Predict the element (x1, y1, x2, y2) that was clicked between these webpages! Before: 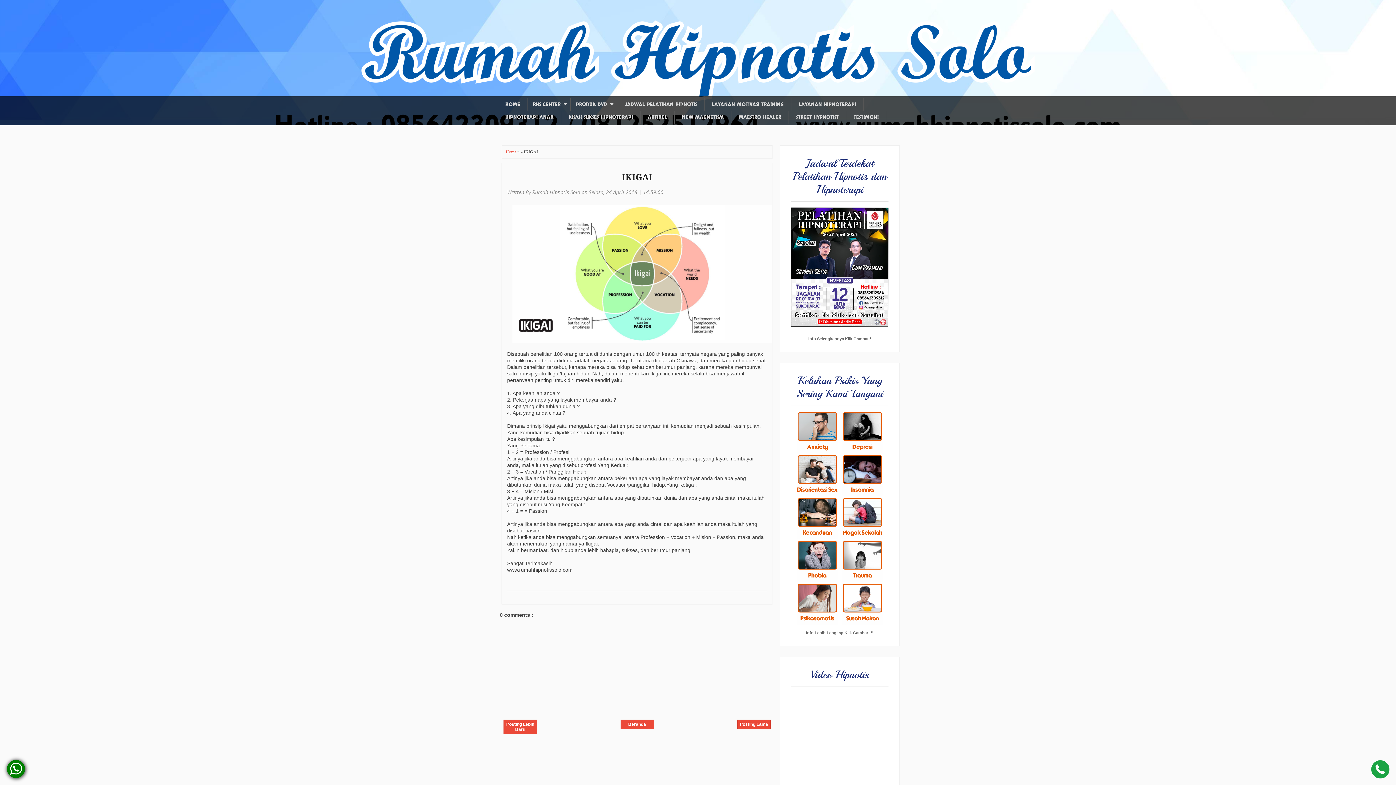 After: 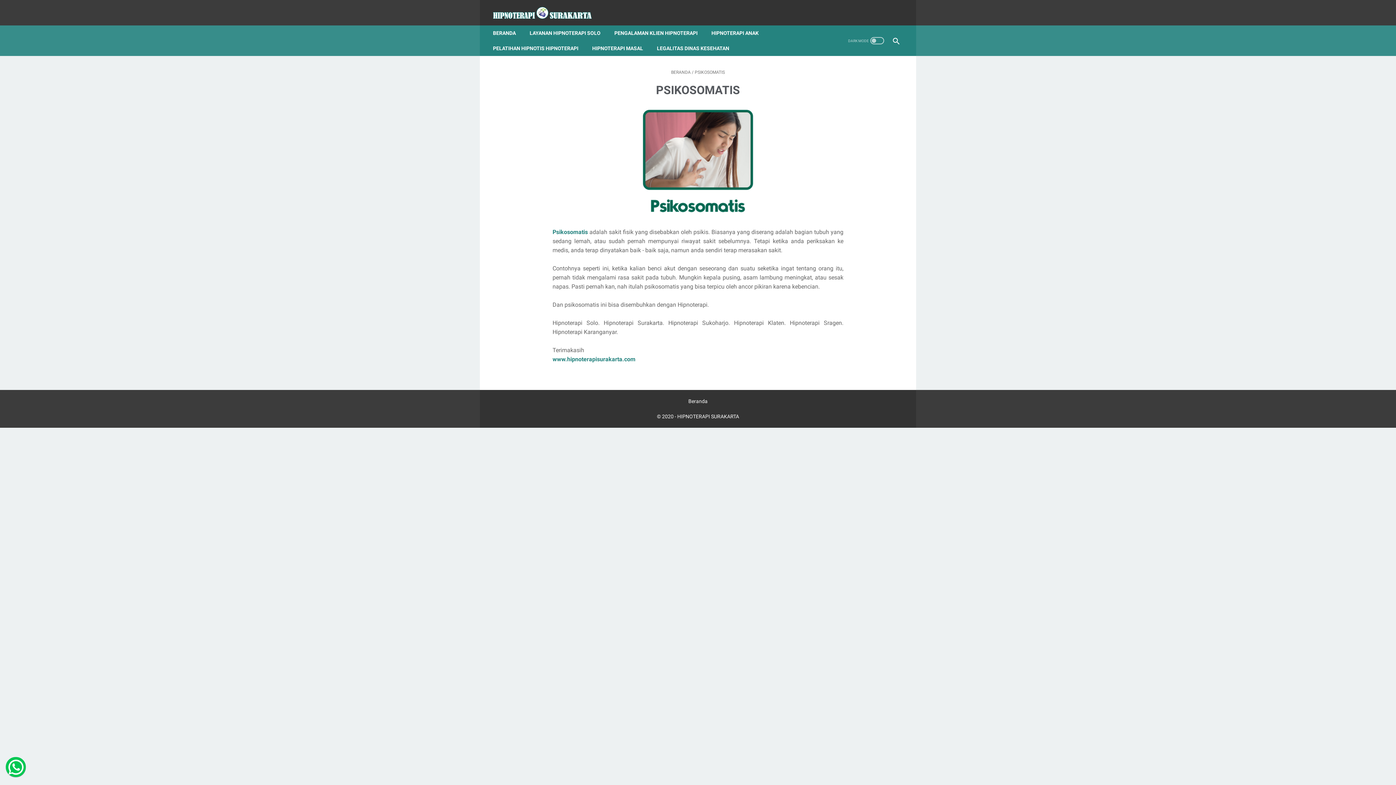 Action: bbox: (796, 621, 838, 626)